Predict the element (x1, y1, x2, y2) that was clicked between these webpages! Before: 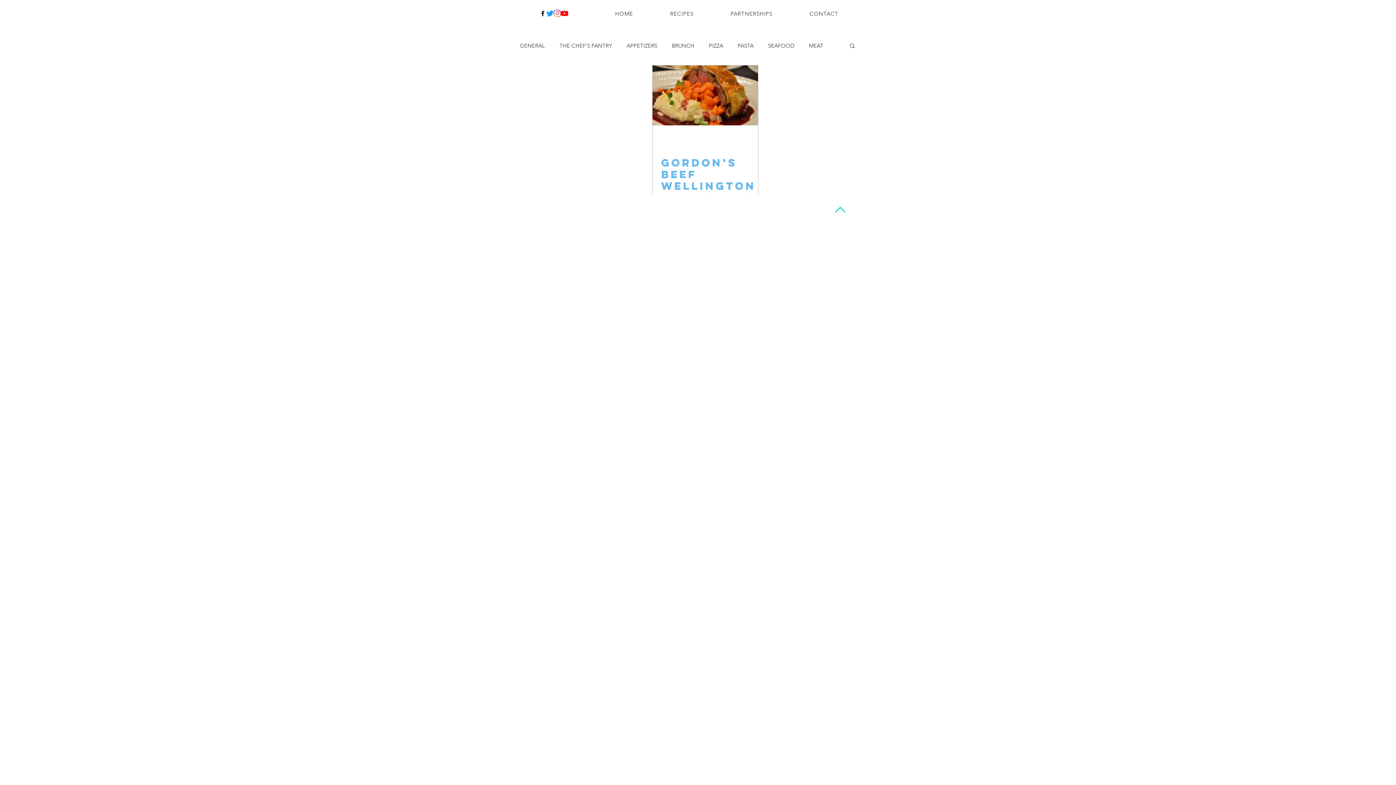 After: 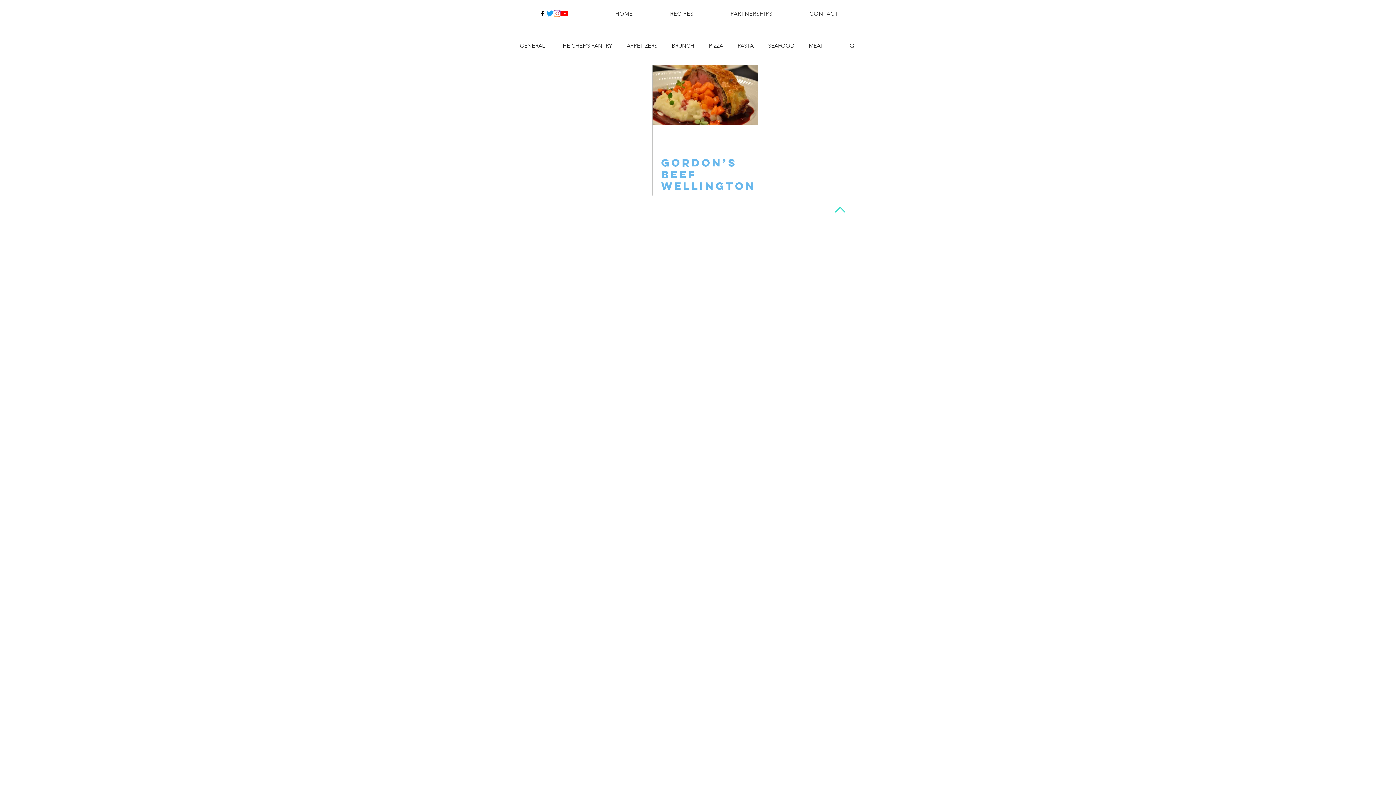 Action: bbox: (849, 42, 856, 50) label: Search